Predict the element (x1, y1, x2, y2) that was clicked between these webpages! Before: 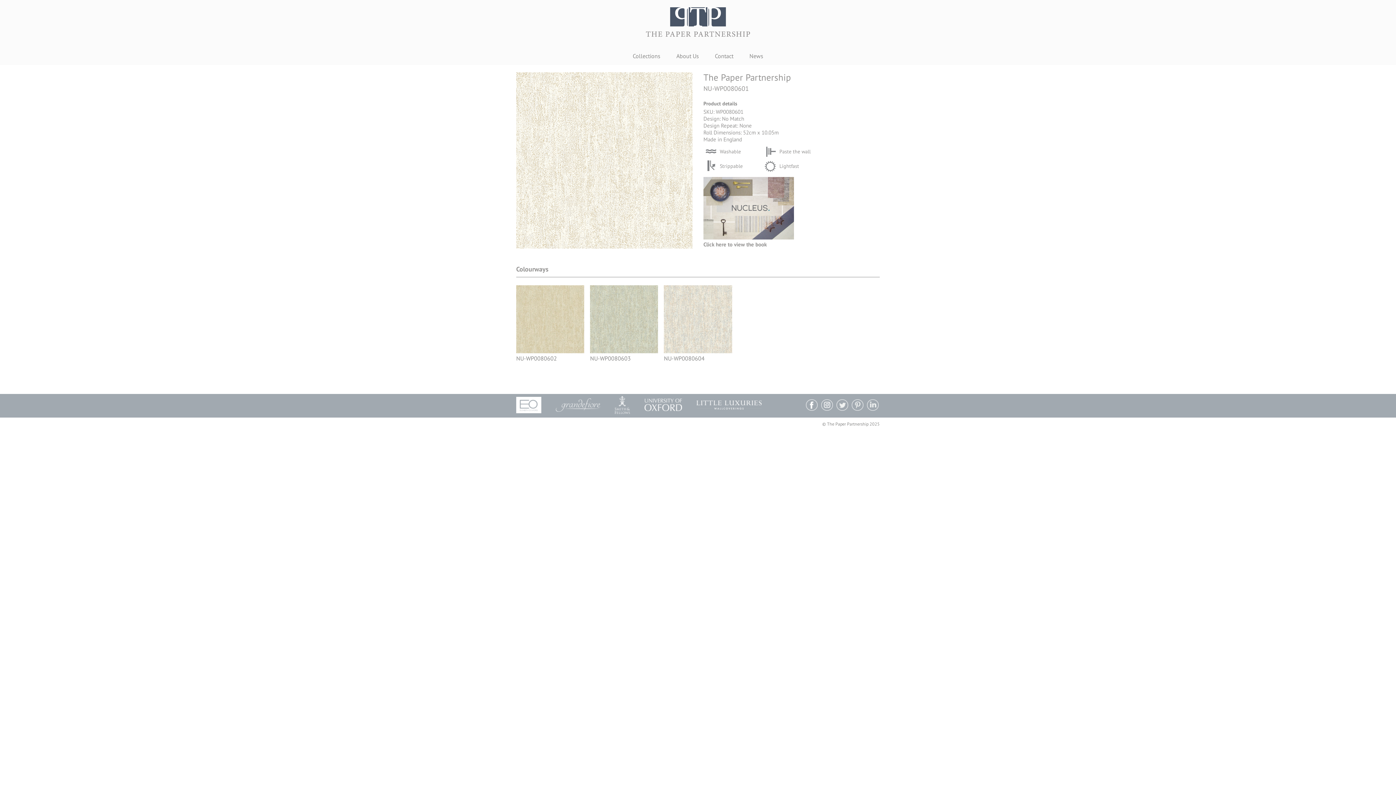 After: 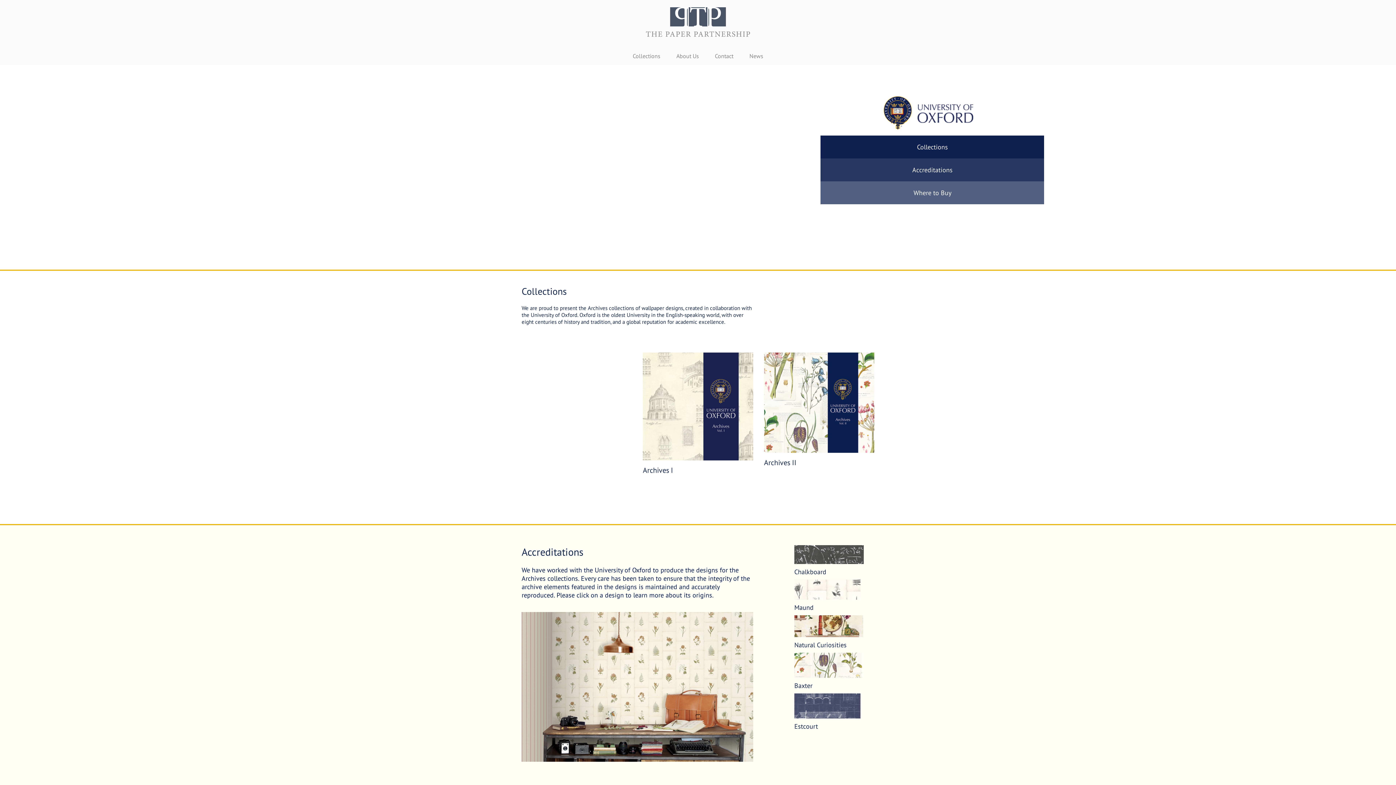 Action: bbox: (644, 398, 682, 411)